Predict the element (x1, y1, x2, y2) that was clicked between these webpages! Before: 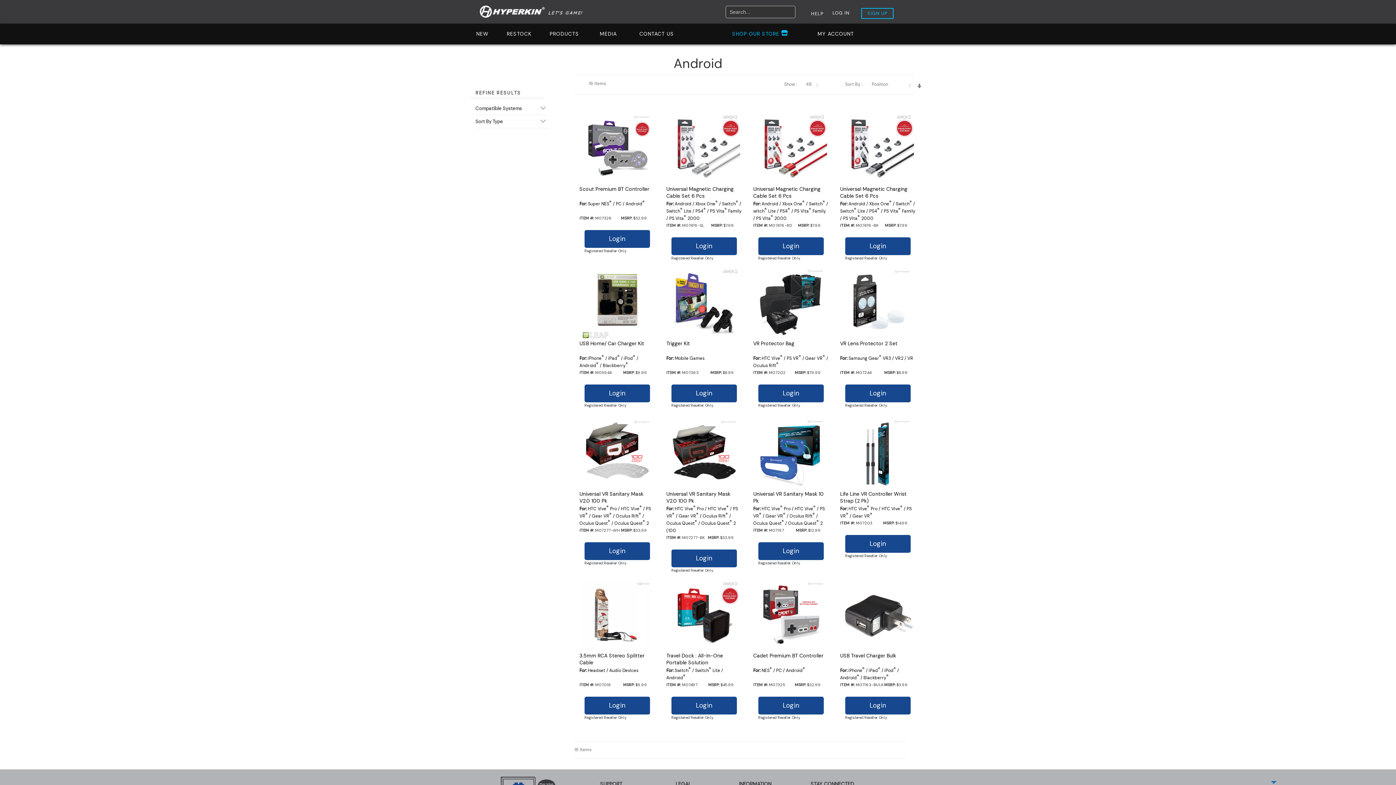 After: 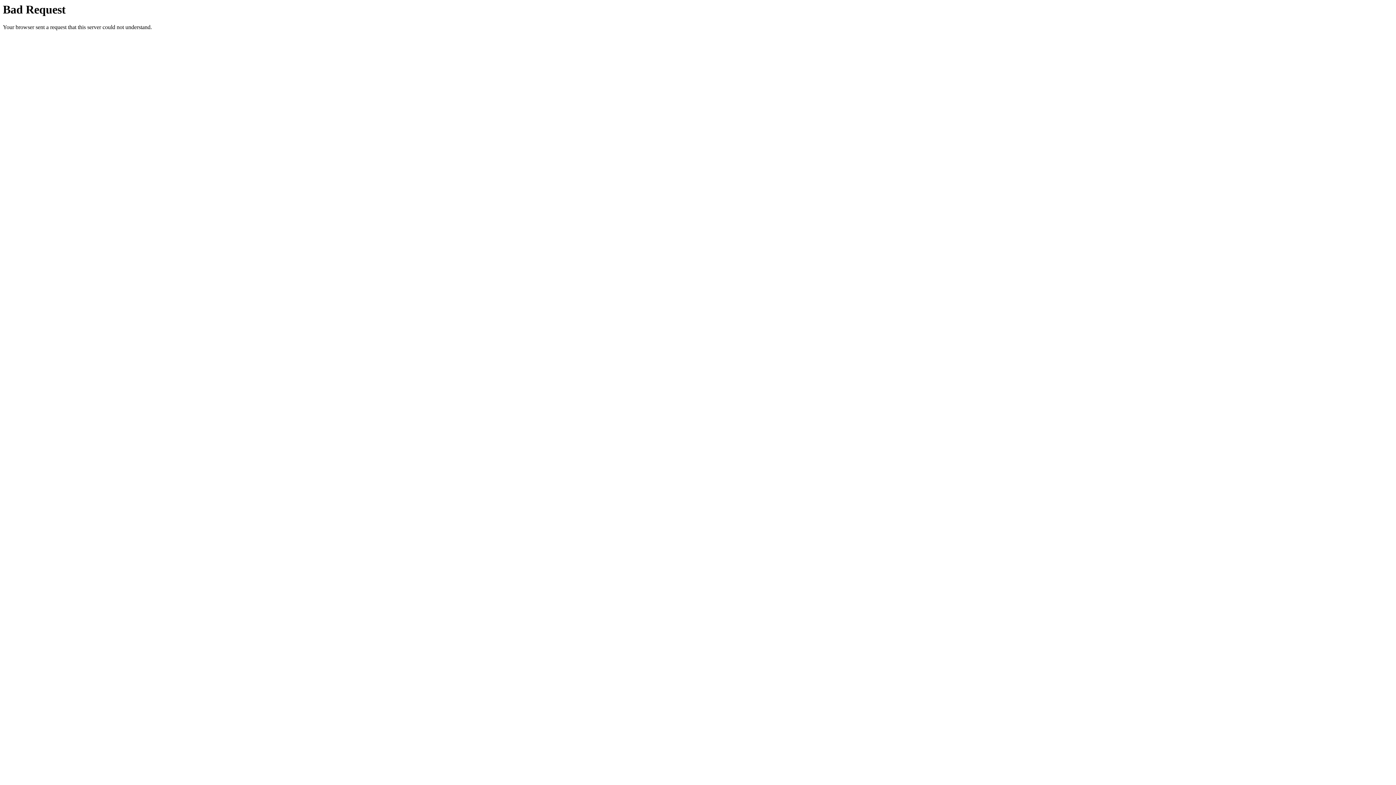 Action: bbox: (506, 30, 531, 37) label: RESTOCK